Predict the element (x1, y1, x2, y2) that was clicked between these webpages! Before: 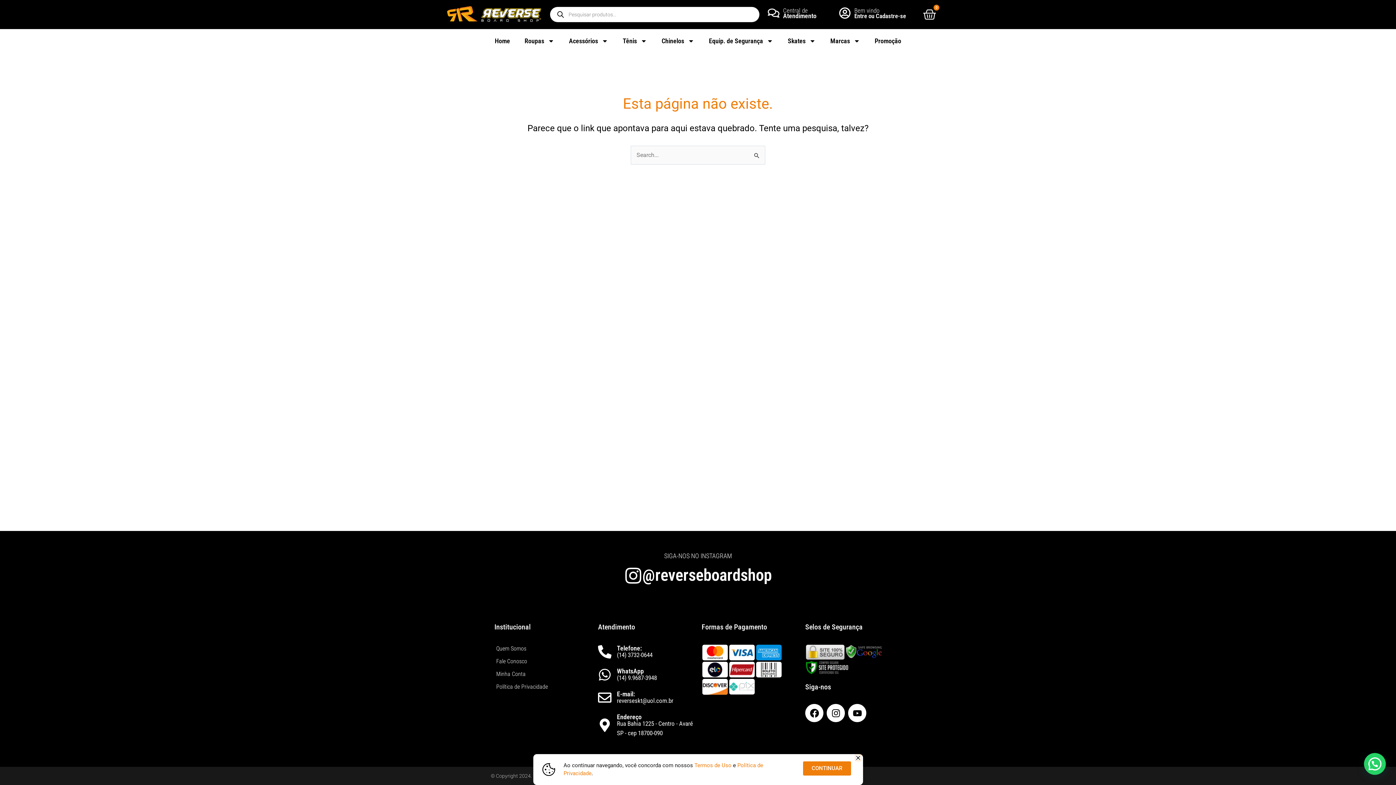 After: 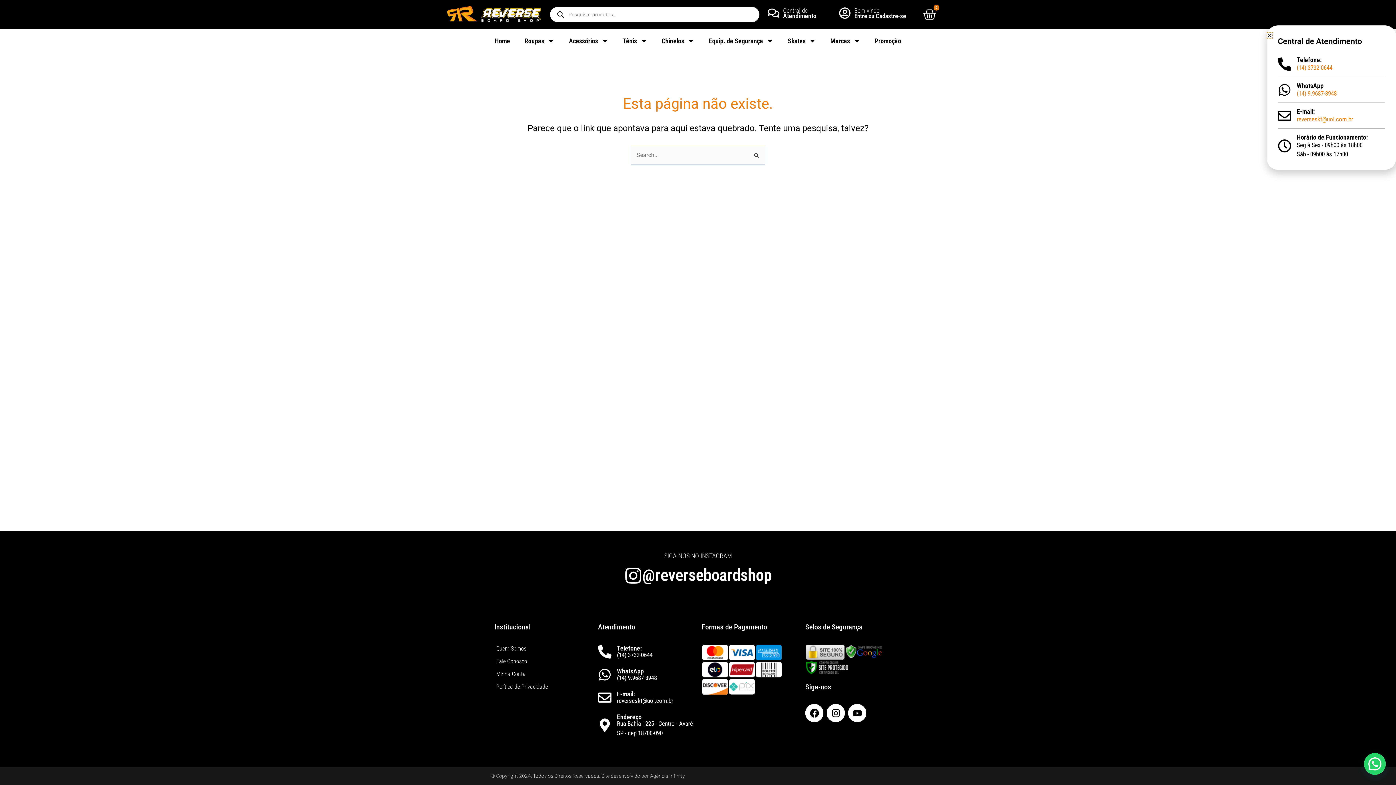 Action: bbox: (783, 7, 808, 14) label: Central de